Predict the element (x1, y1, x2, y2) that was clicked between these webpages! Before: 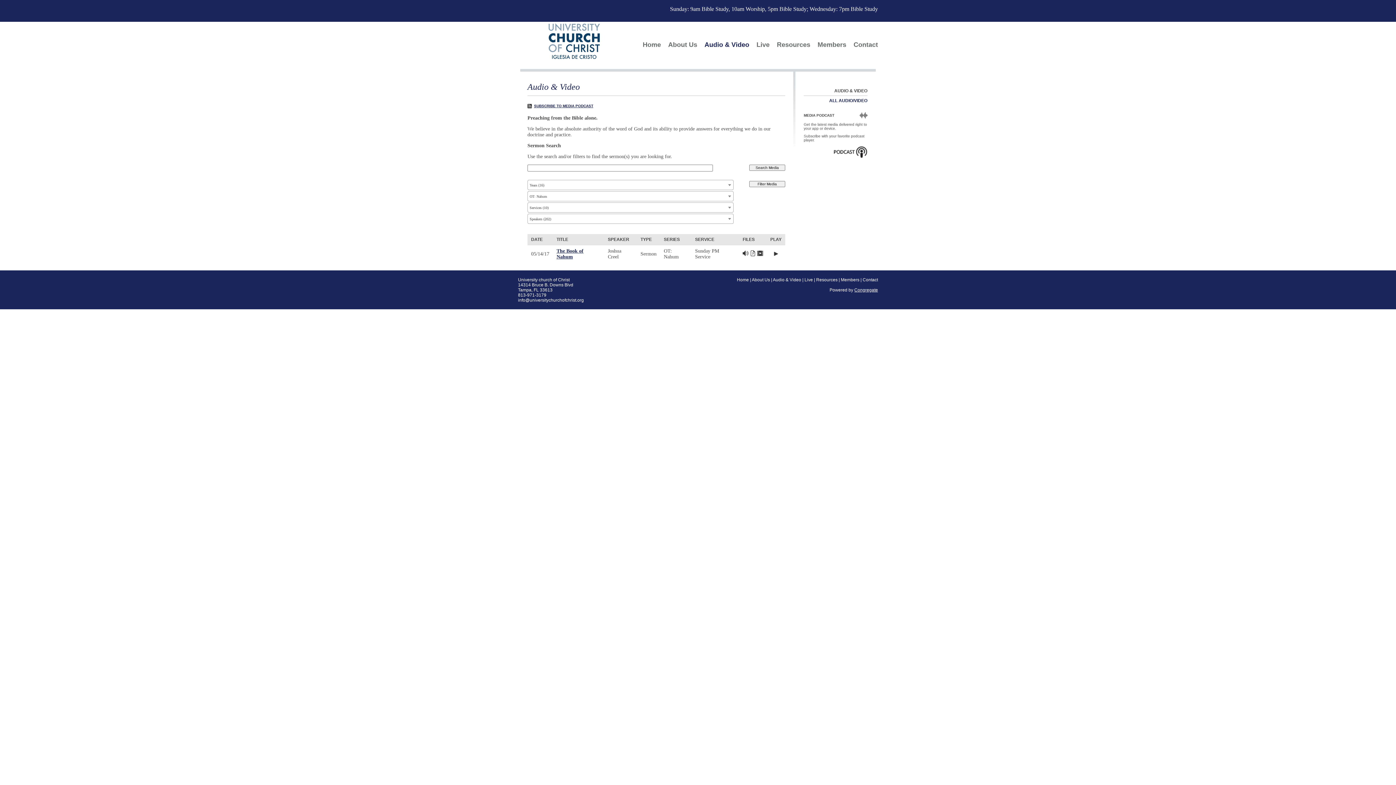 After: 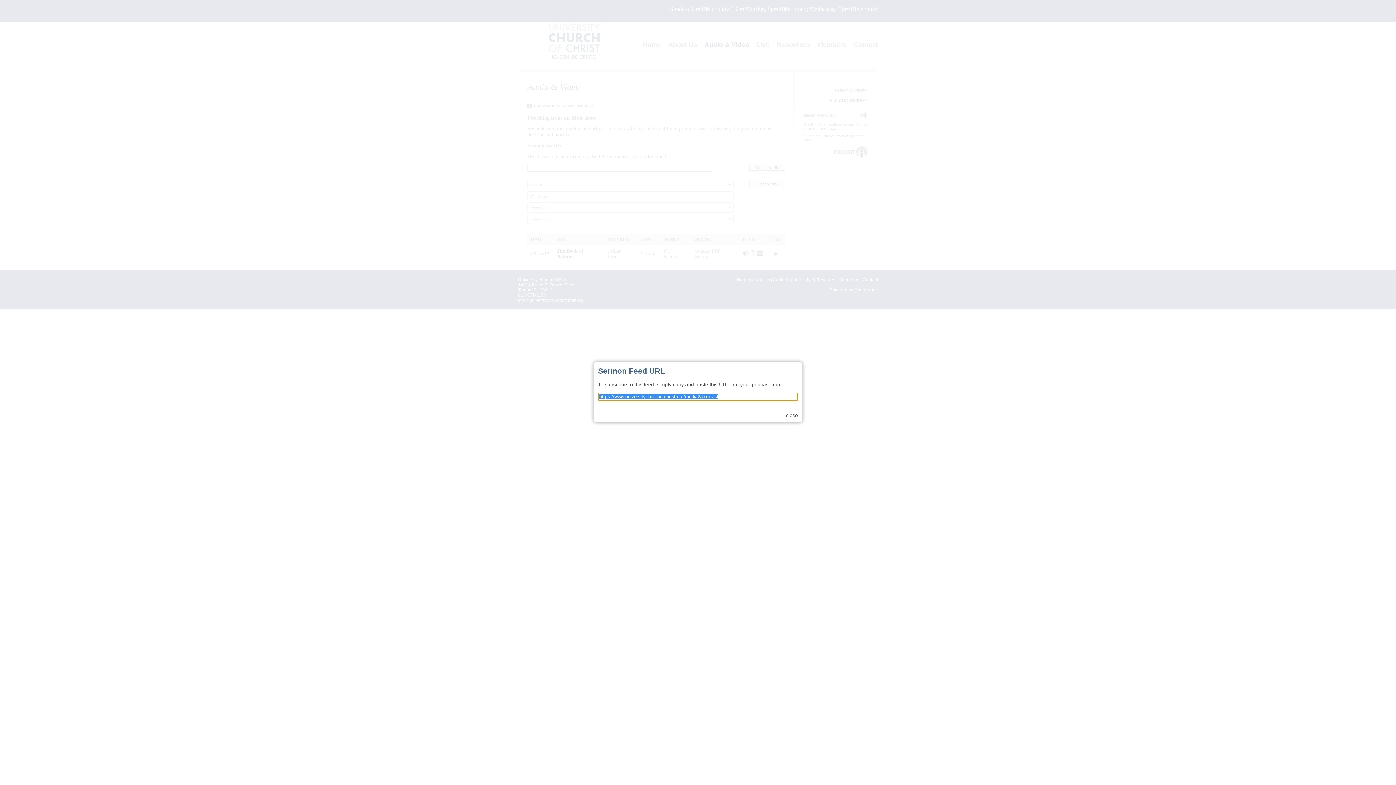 Action: bbox: (534, 104, 593, 108) label: SUBSCRIBE TO MEDIA PODCAST